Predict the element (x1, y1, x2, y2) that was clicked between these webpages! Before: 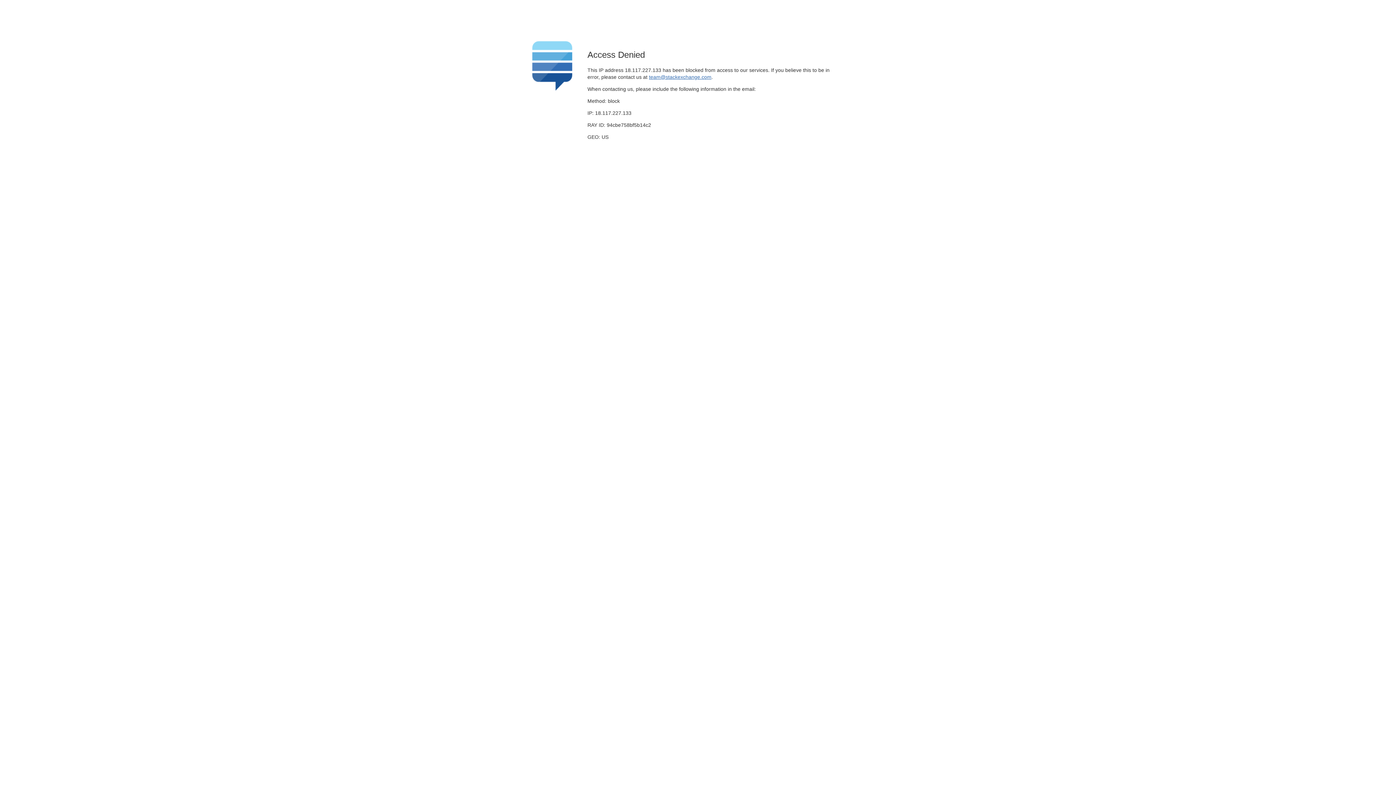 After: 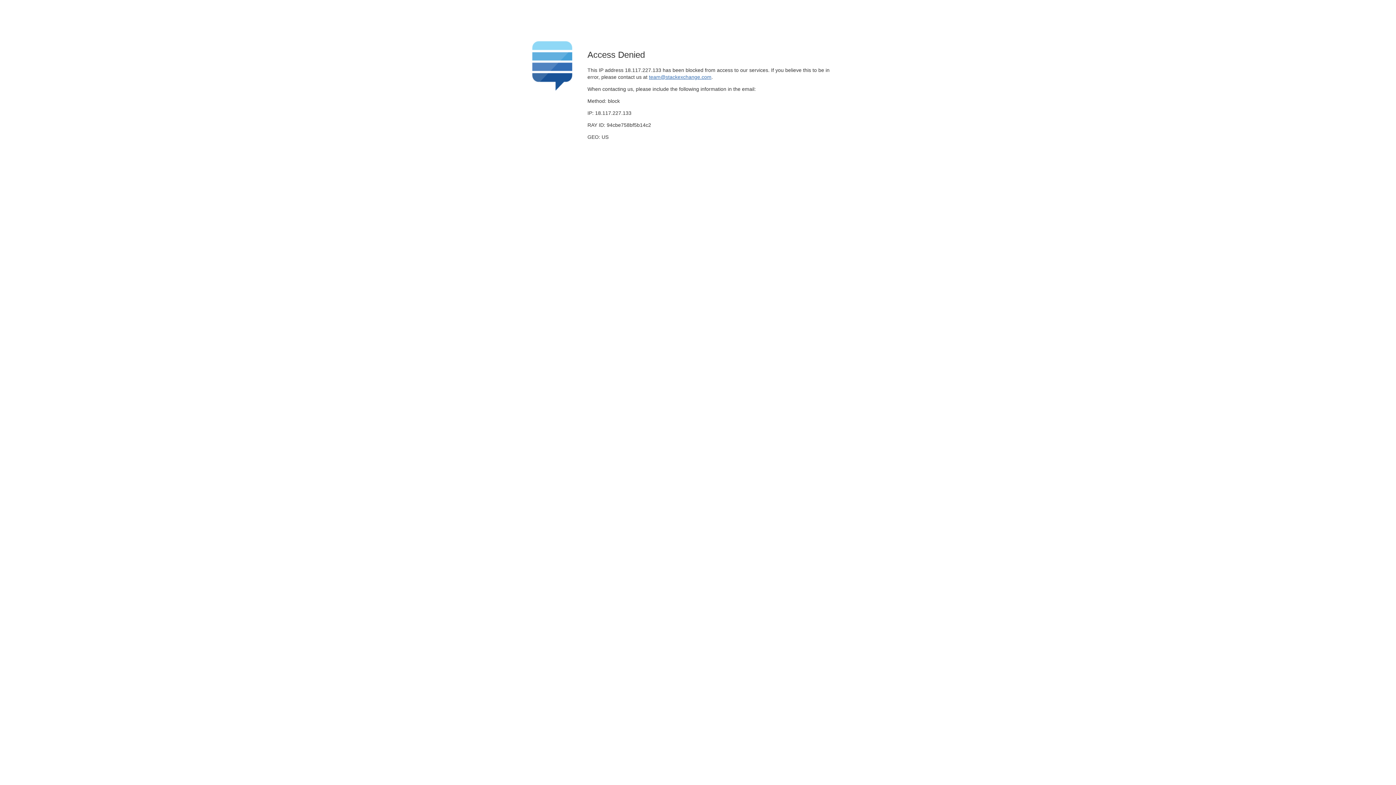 Action: label: team@stackexchange.com bbox: (649, 74, 711, 79)